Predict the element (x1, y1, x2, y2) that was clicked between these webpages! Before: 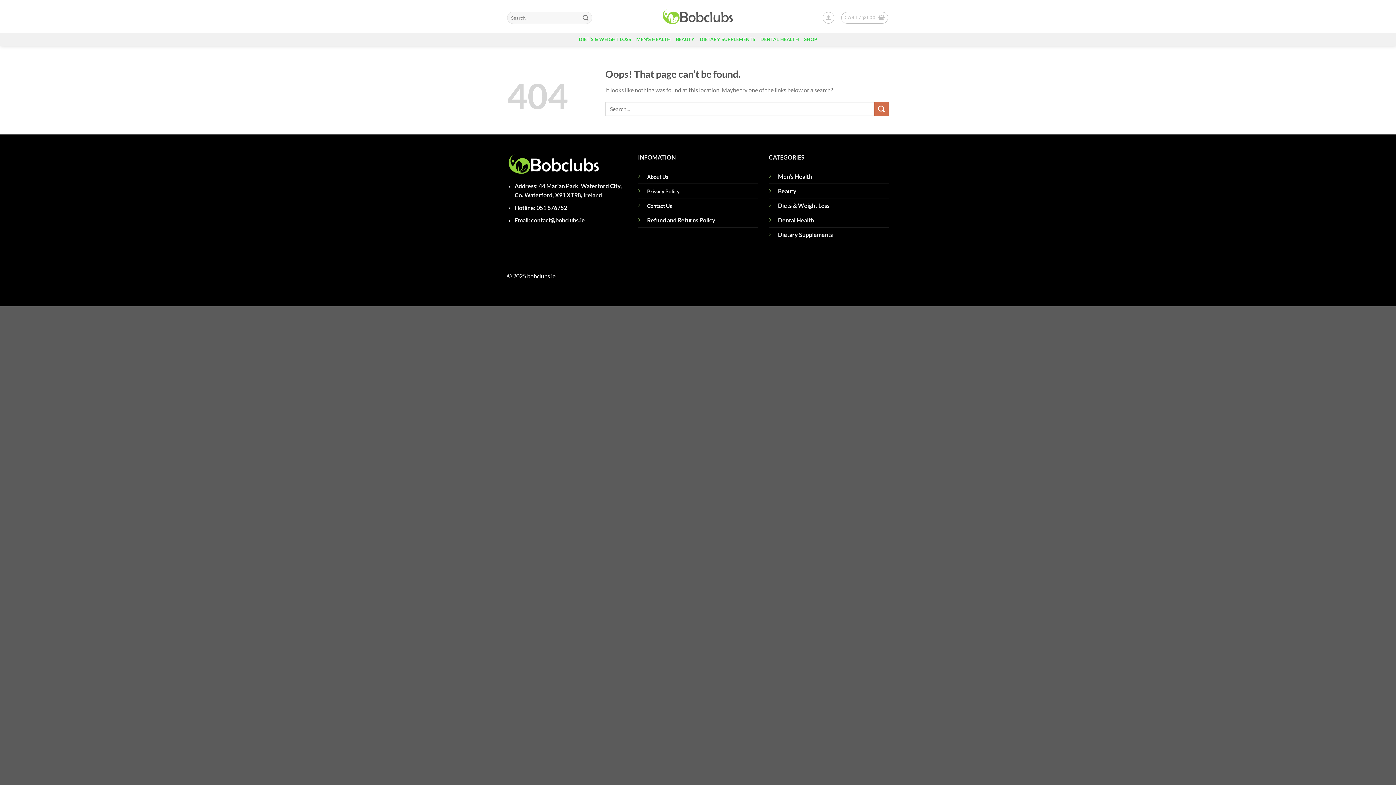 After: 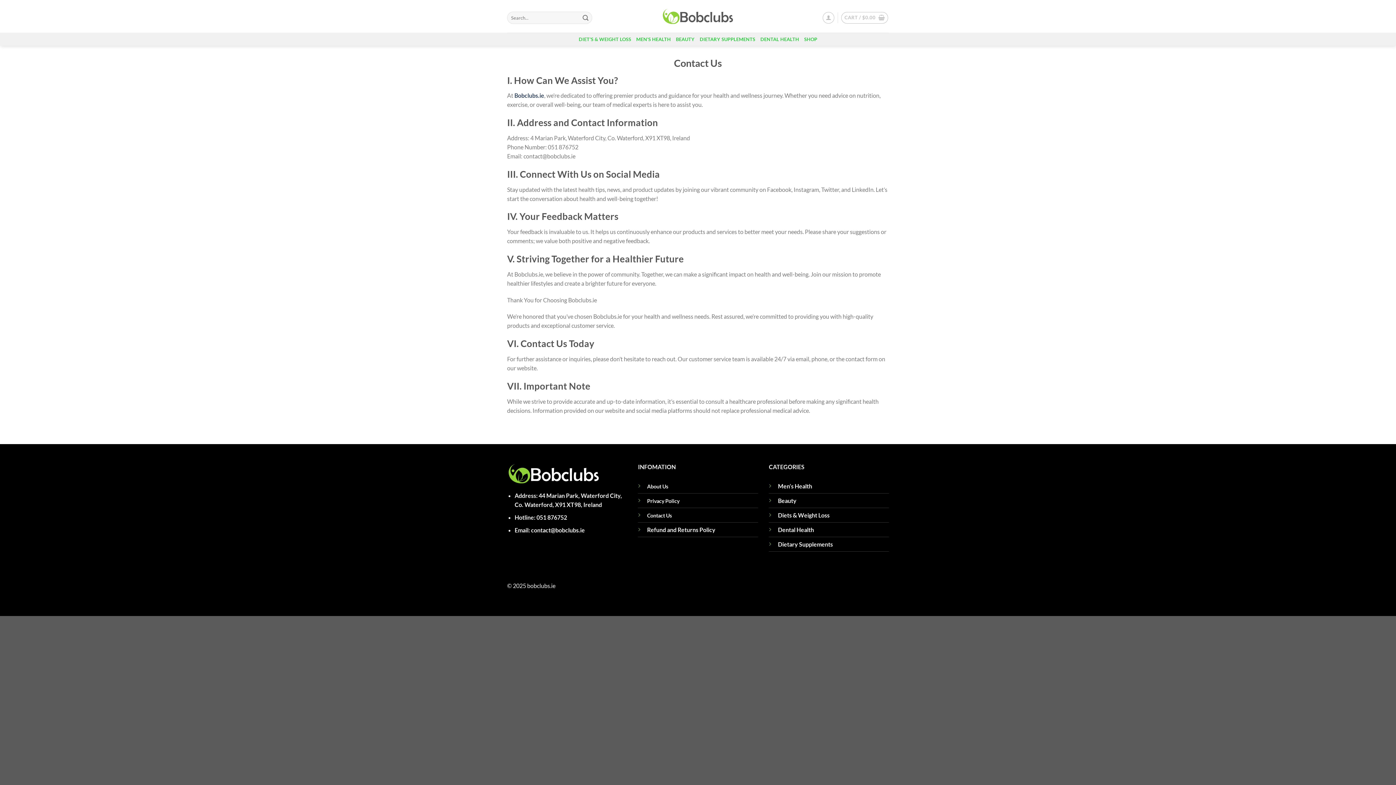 Action: label: Contact Us bbox: (647, 202, 672, 209)